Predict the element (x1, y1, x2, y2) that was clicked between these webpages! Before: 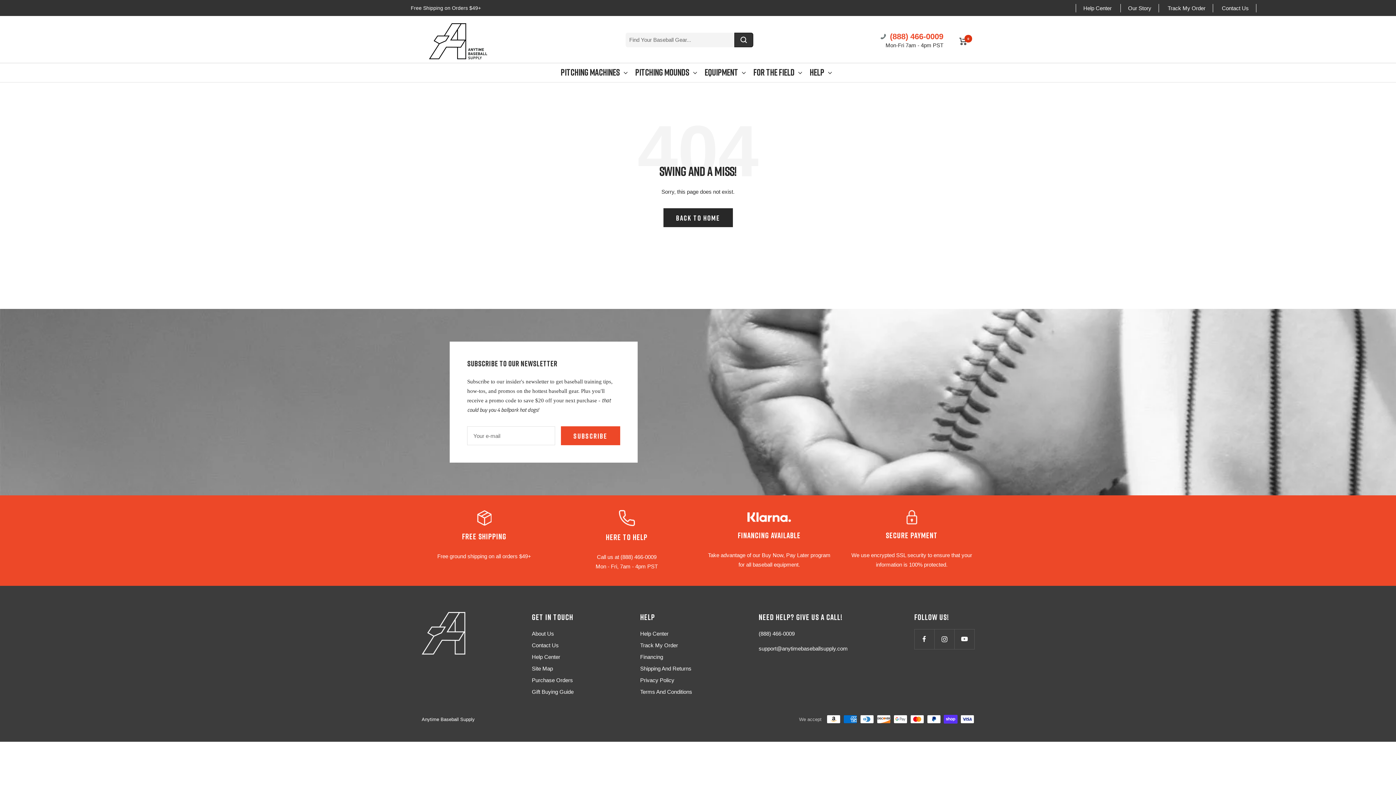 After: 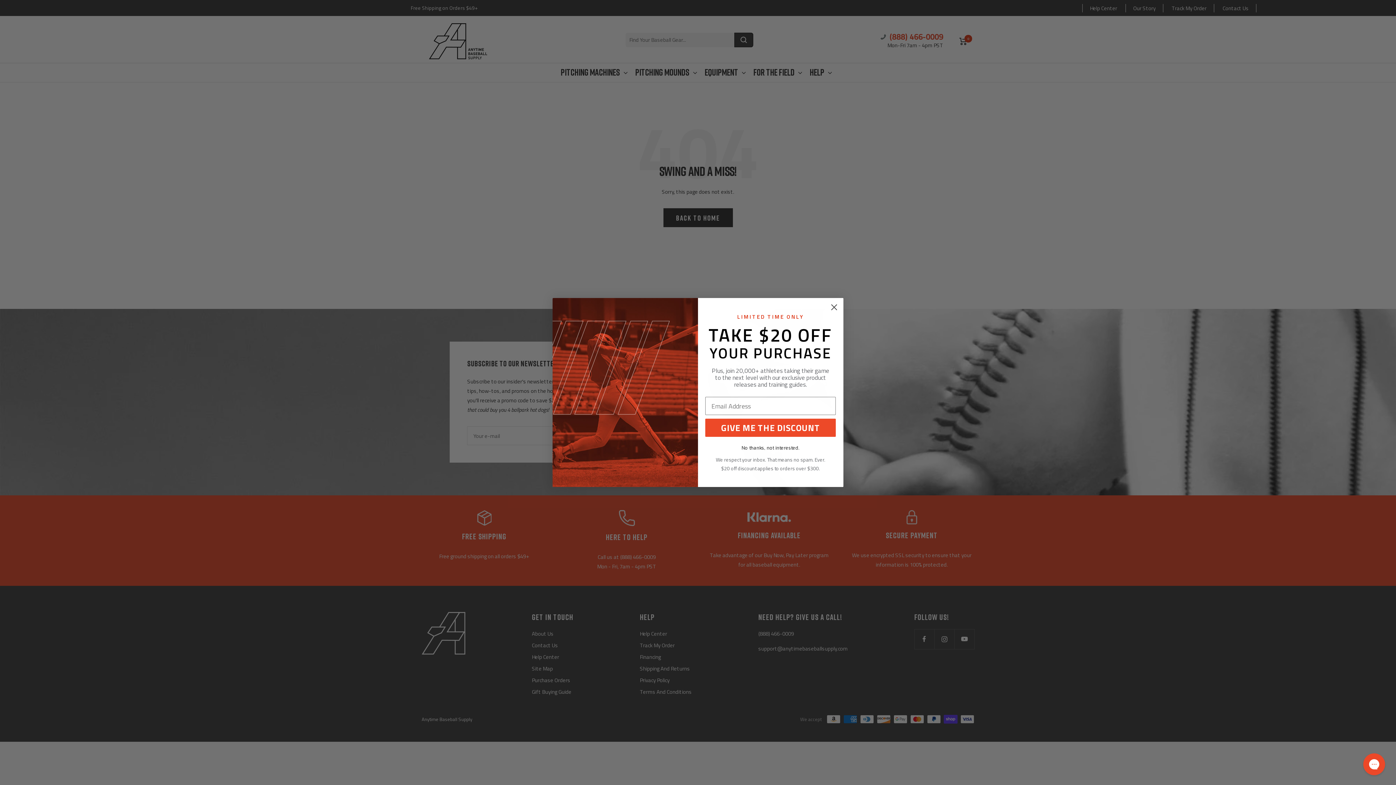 Action: bbox: (810, 67, 835, 78) label: Help